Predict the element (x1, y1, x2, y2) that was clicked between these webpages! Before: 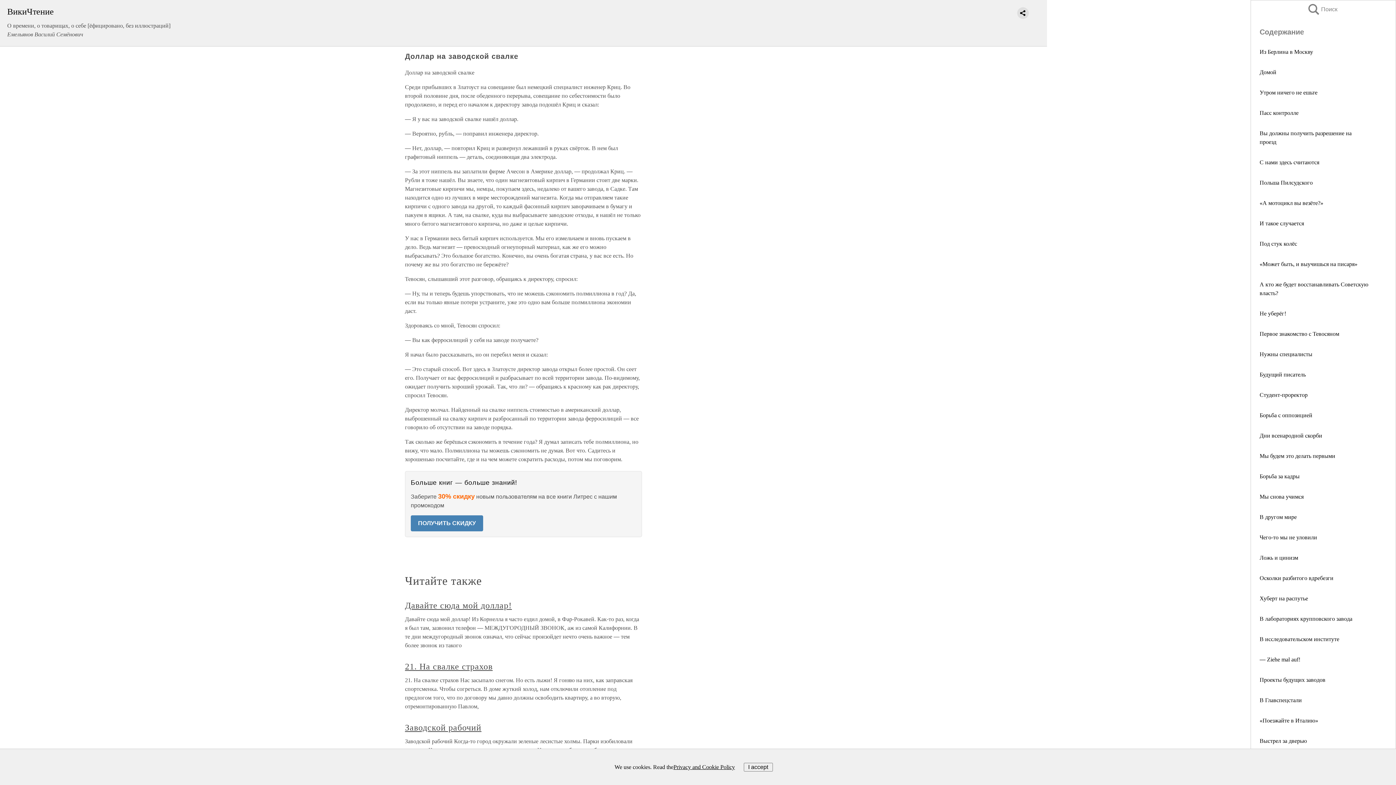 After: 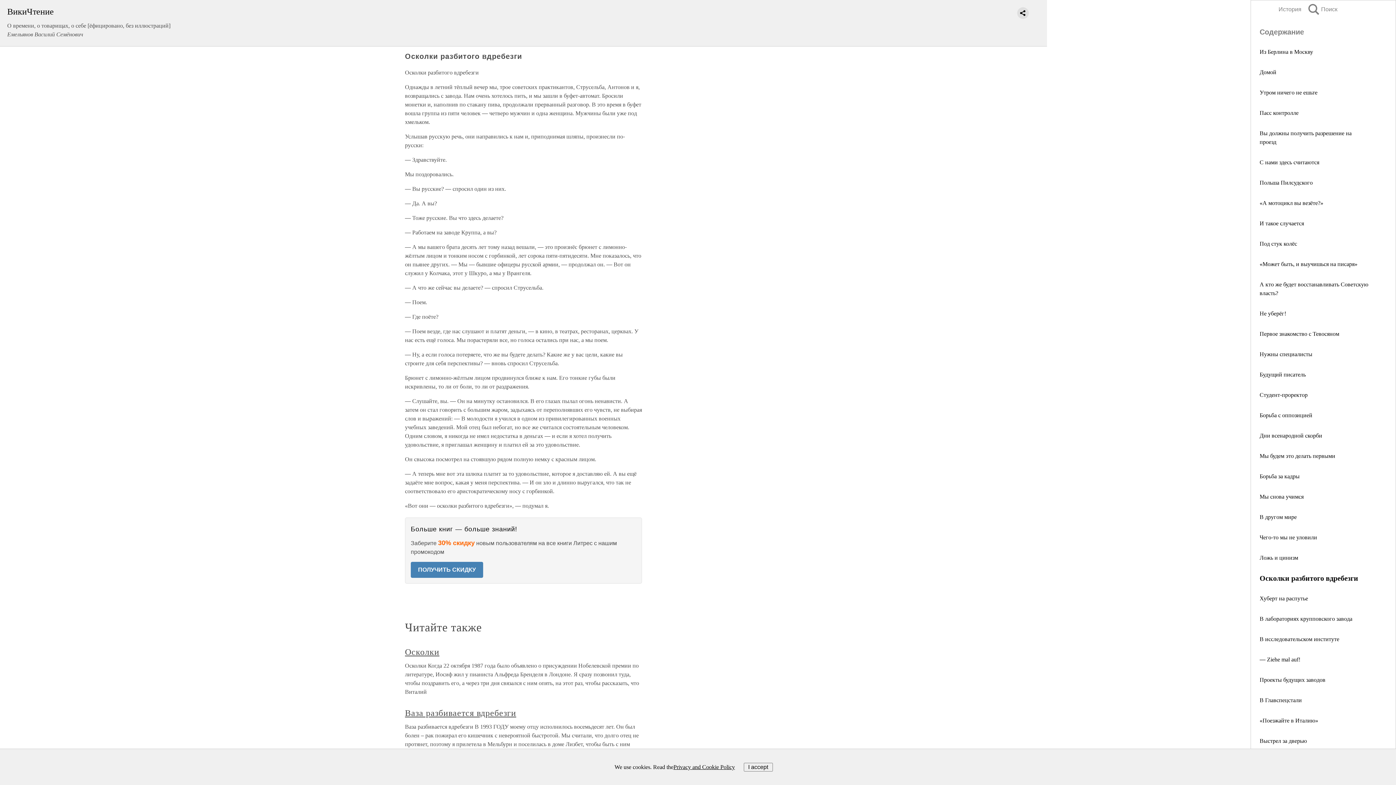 Action: label: Осколки разбитого вдребезги bbox: (1260, 575, 1333, 581)